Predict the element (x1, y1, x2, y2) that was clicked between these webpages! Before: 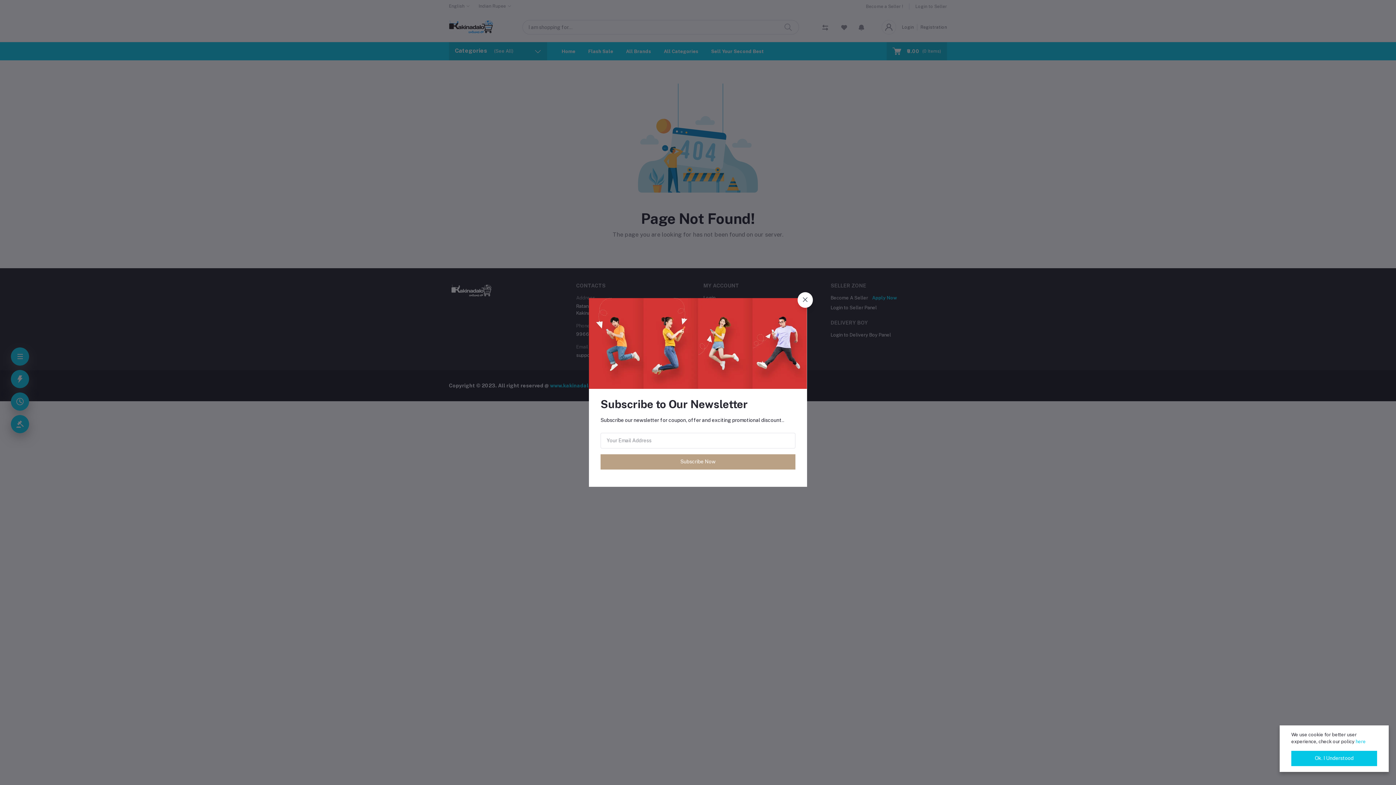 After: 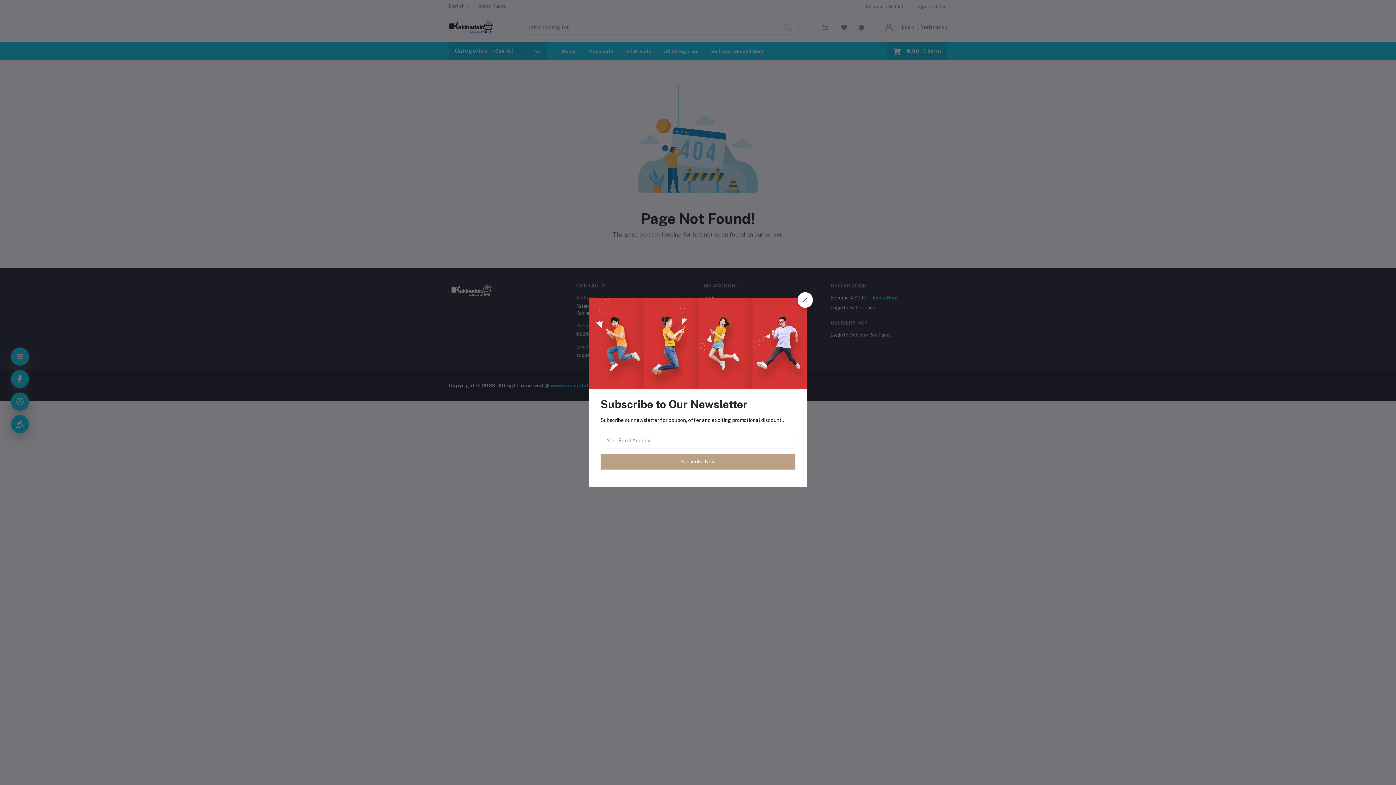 Action: label: Ok. I Understood bbox: (1291, 751, 1377, 766)